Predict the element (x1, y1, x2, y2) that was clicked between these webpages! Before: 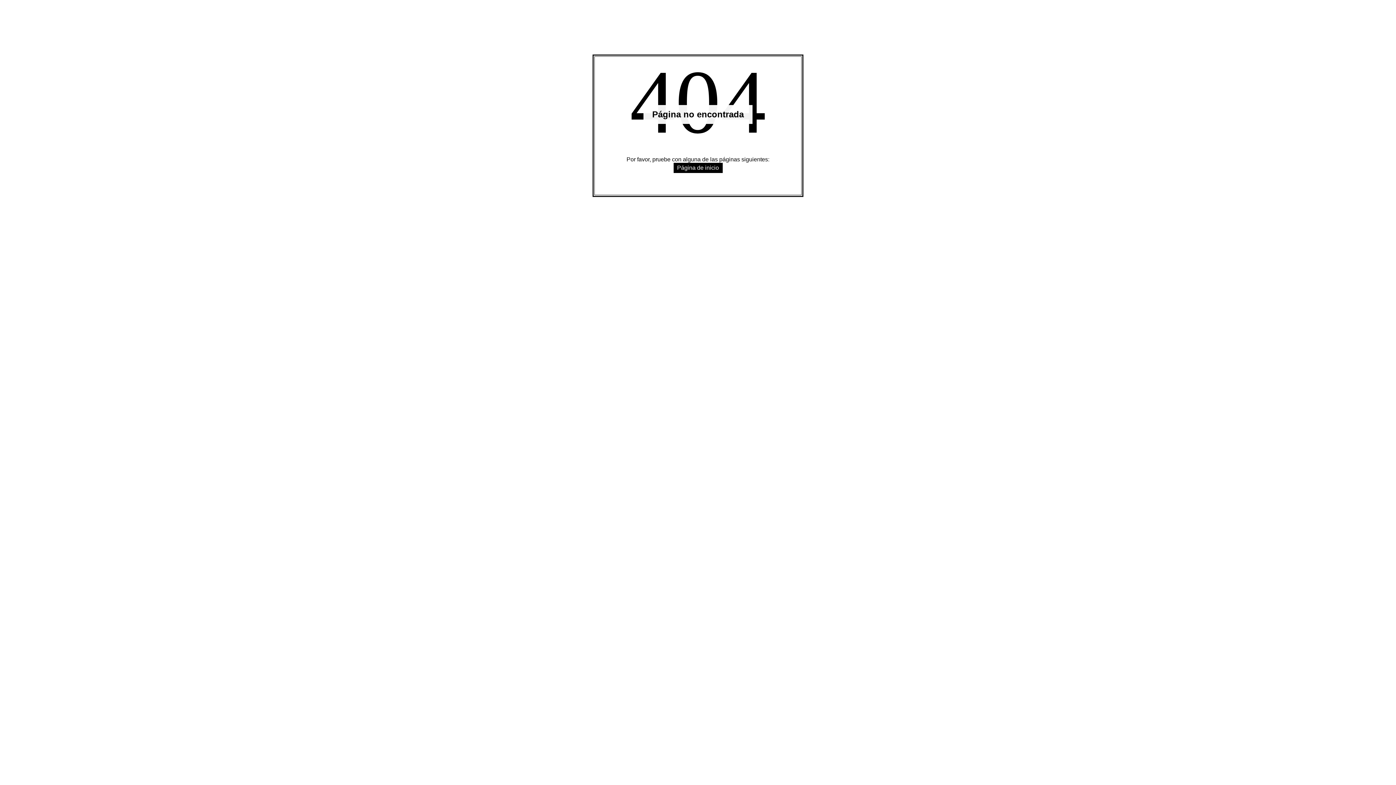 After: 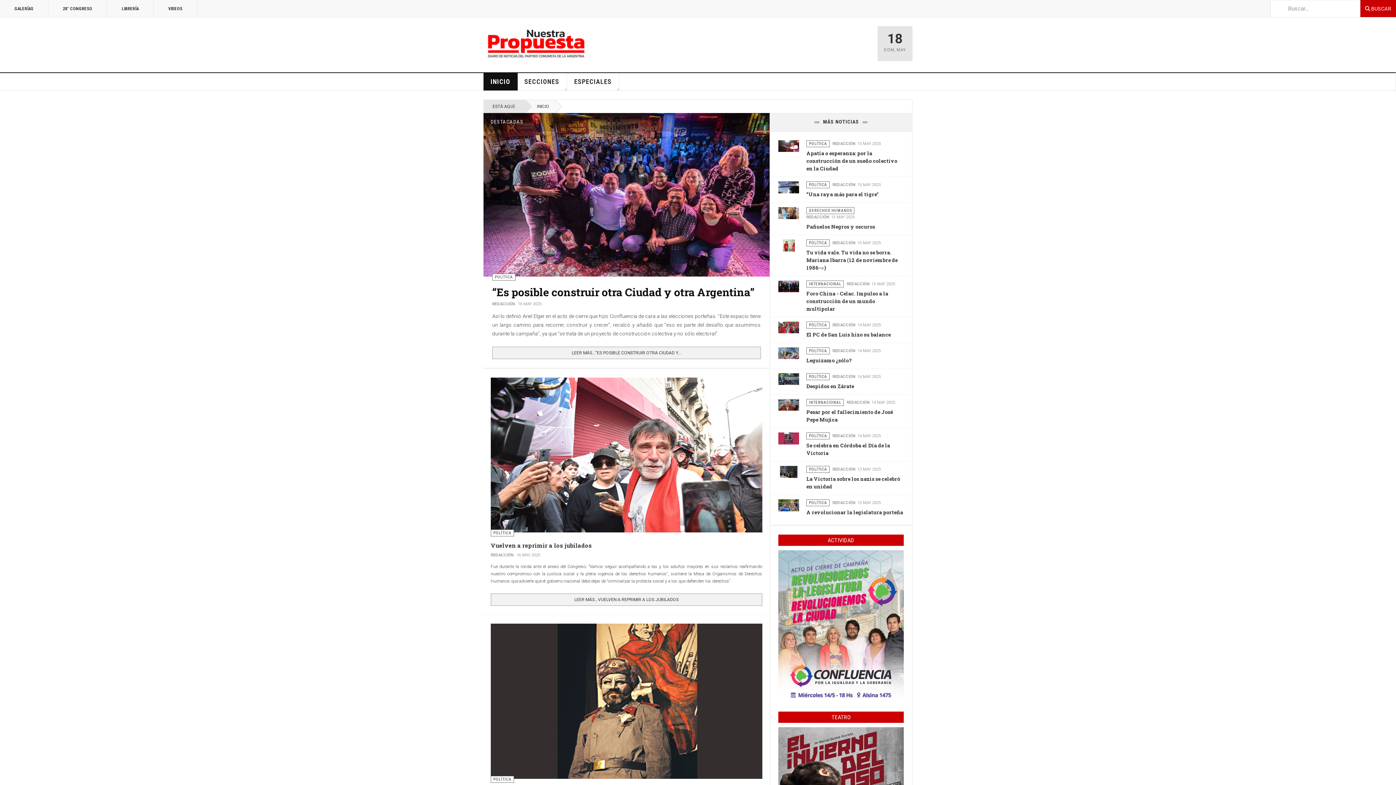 Action: bbox: (673, 162, 722, 173) label: Página de inicio